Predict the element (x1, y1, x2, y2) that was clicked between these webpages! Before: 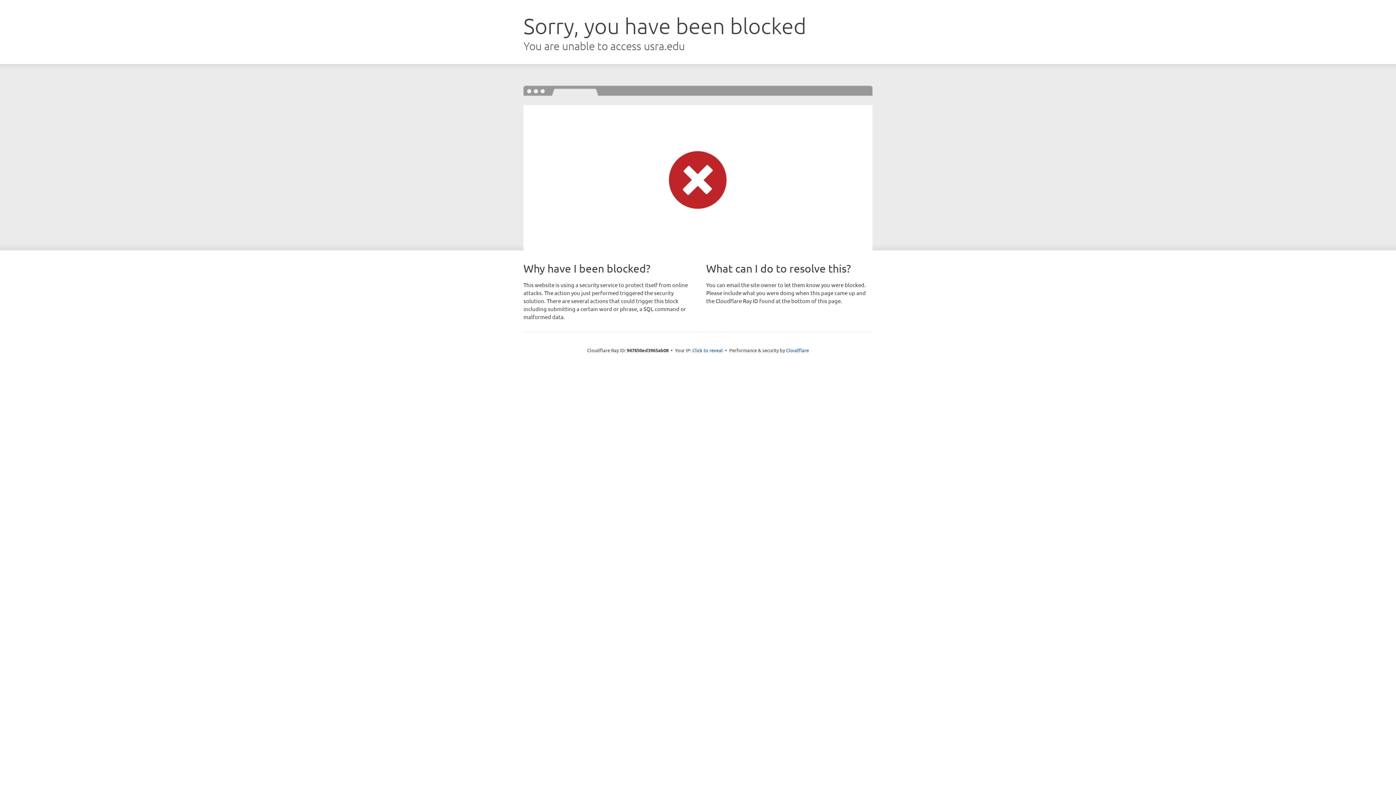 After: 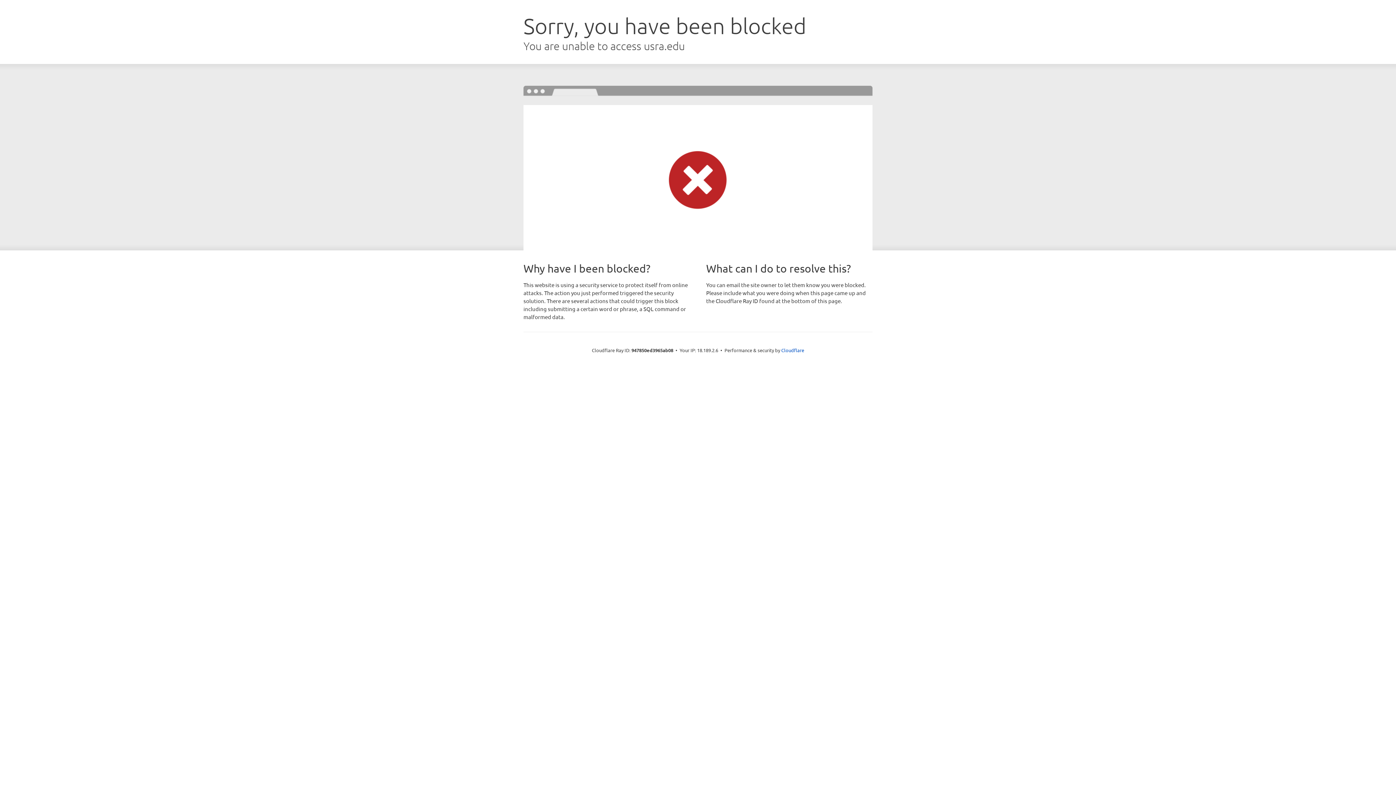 Action: bbox: (692, 346, 723, 353) label: Click to reveal